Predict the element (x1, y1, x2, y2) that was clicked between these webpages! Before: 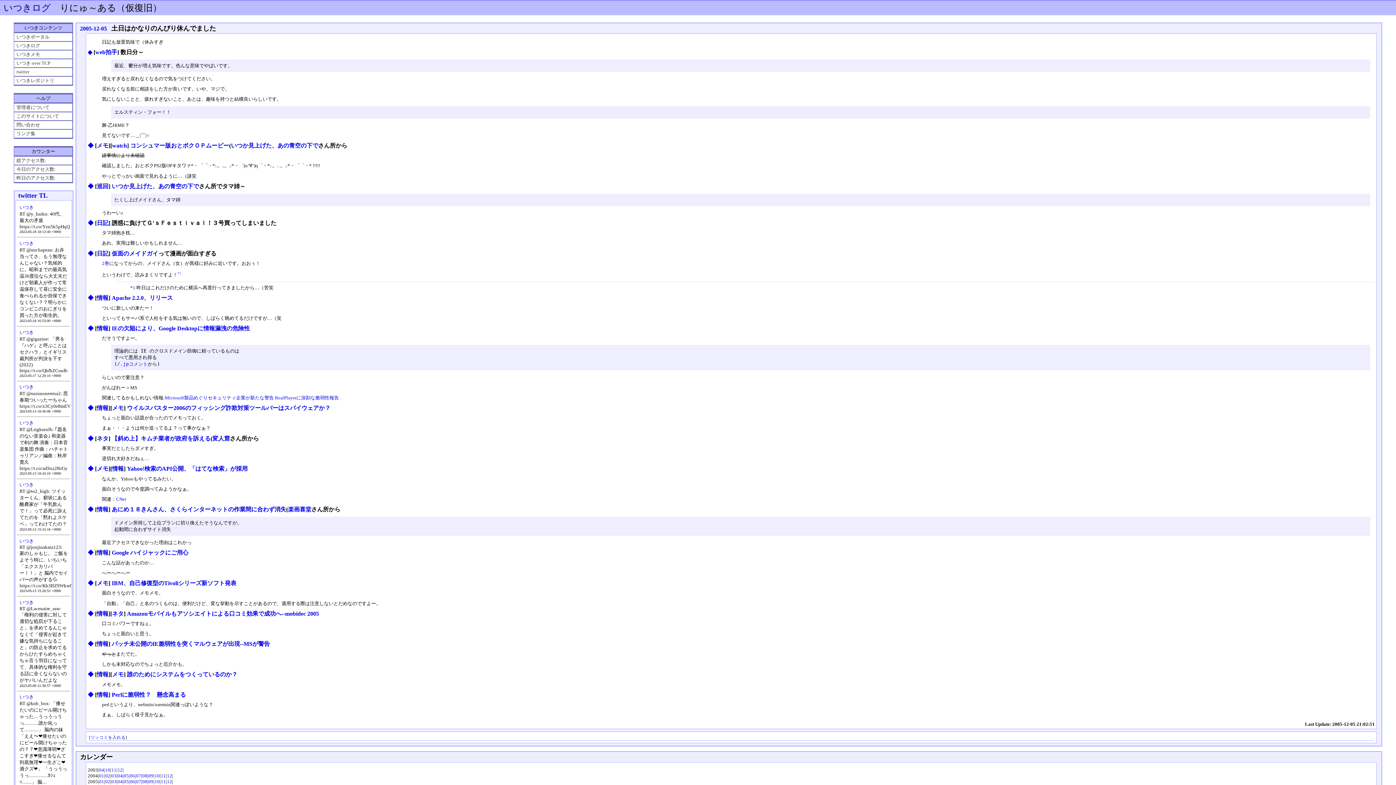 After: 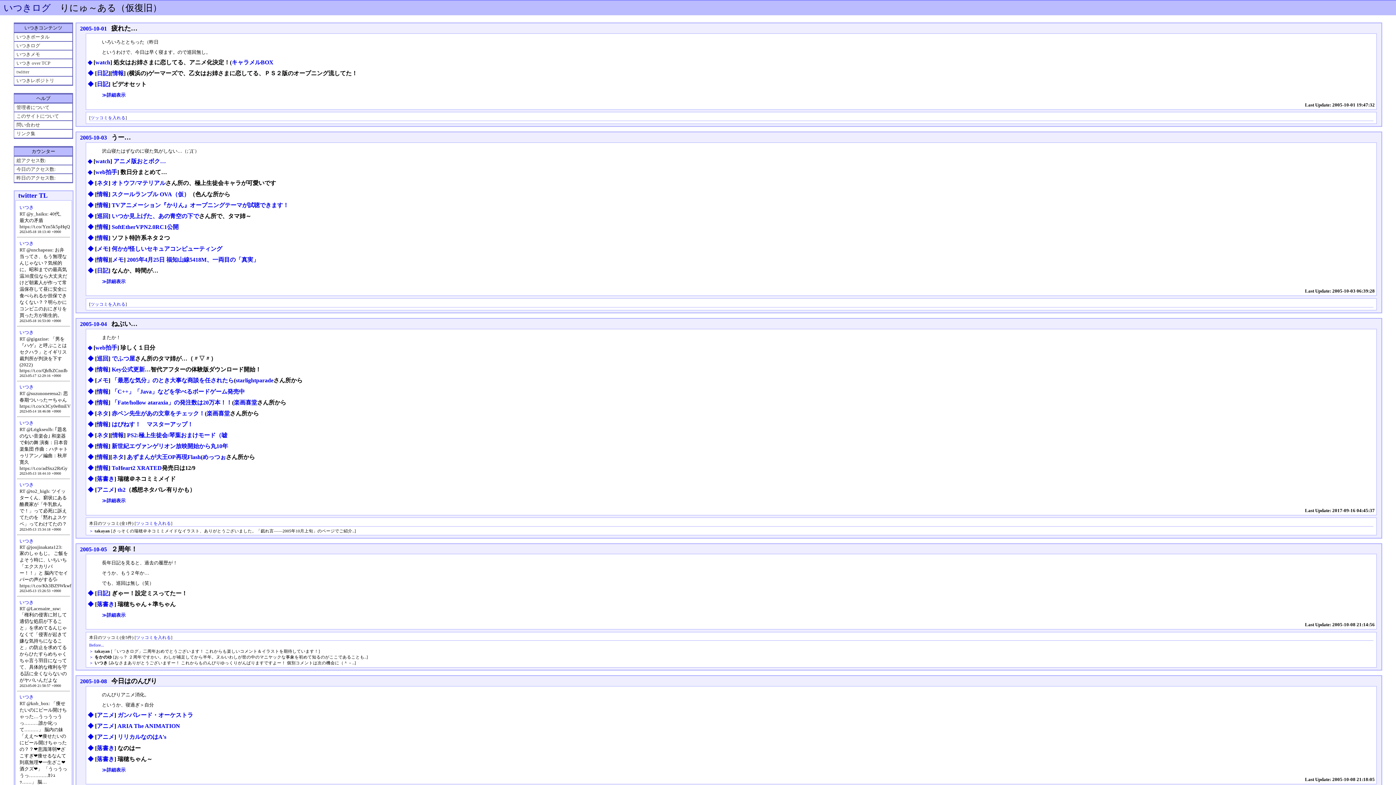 Action: bbox: (154, 779, 159, 784) label: 10